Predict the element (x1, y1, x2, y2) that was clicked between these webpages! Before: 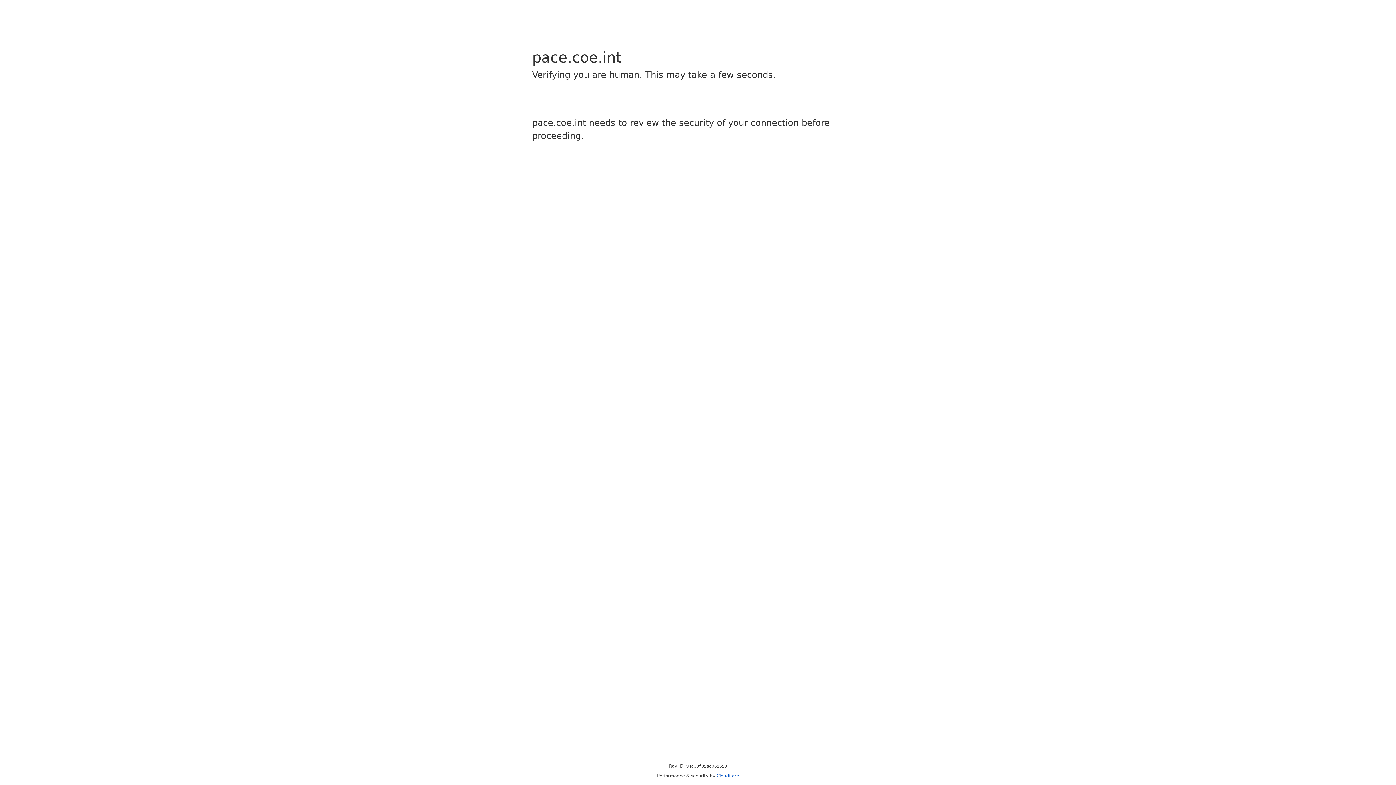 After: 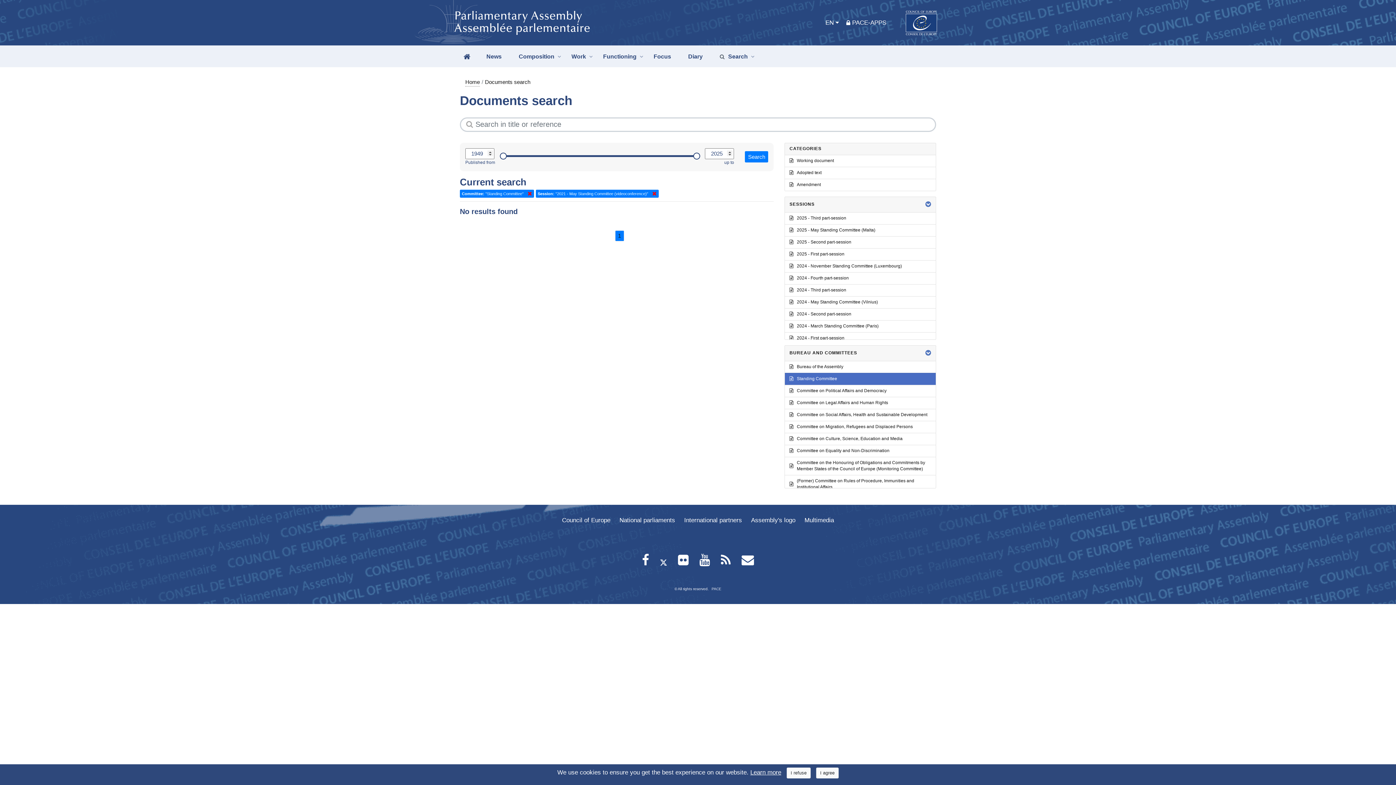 Action: label: Cloudflare bbox: (716, 773, 739, 778)